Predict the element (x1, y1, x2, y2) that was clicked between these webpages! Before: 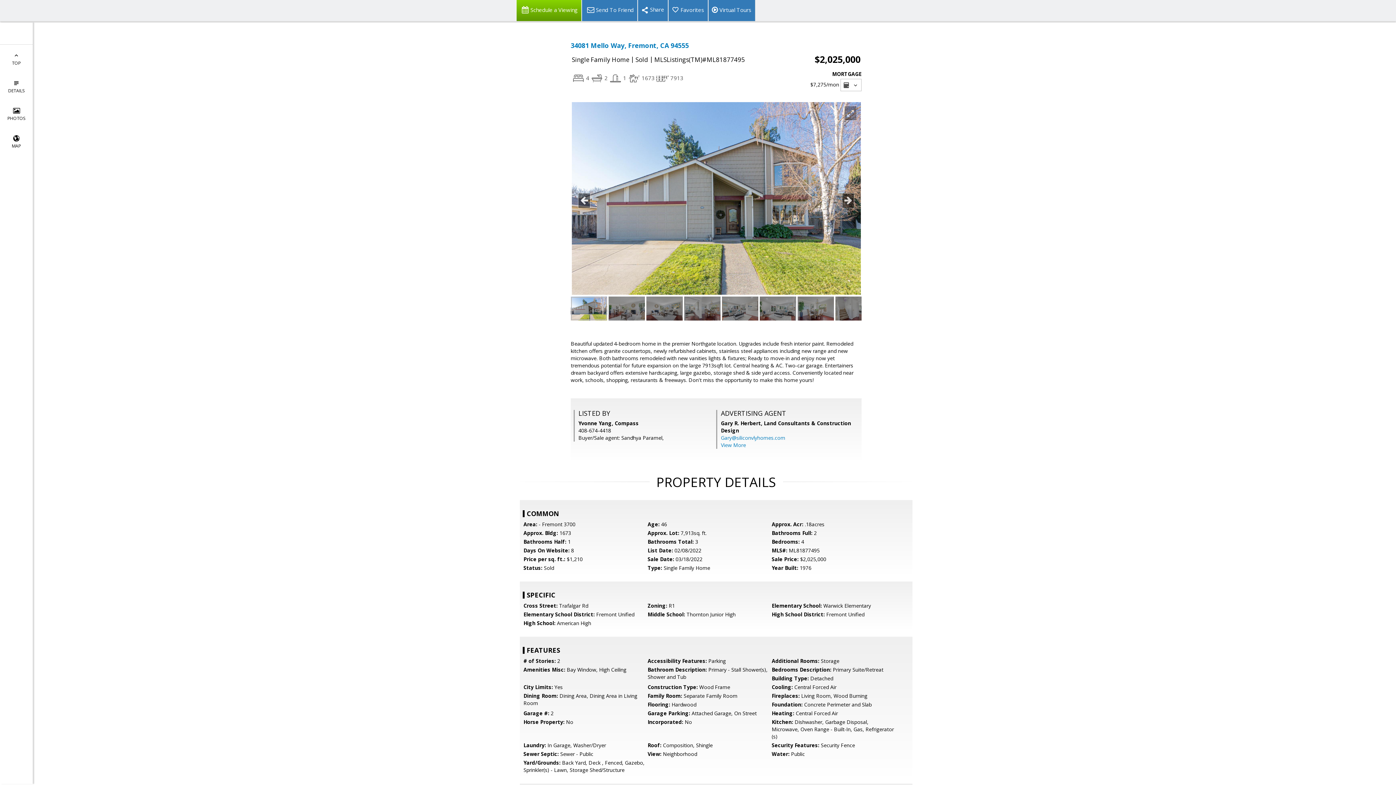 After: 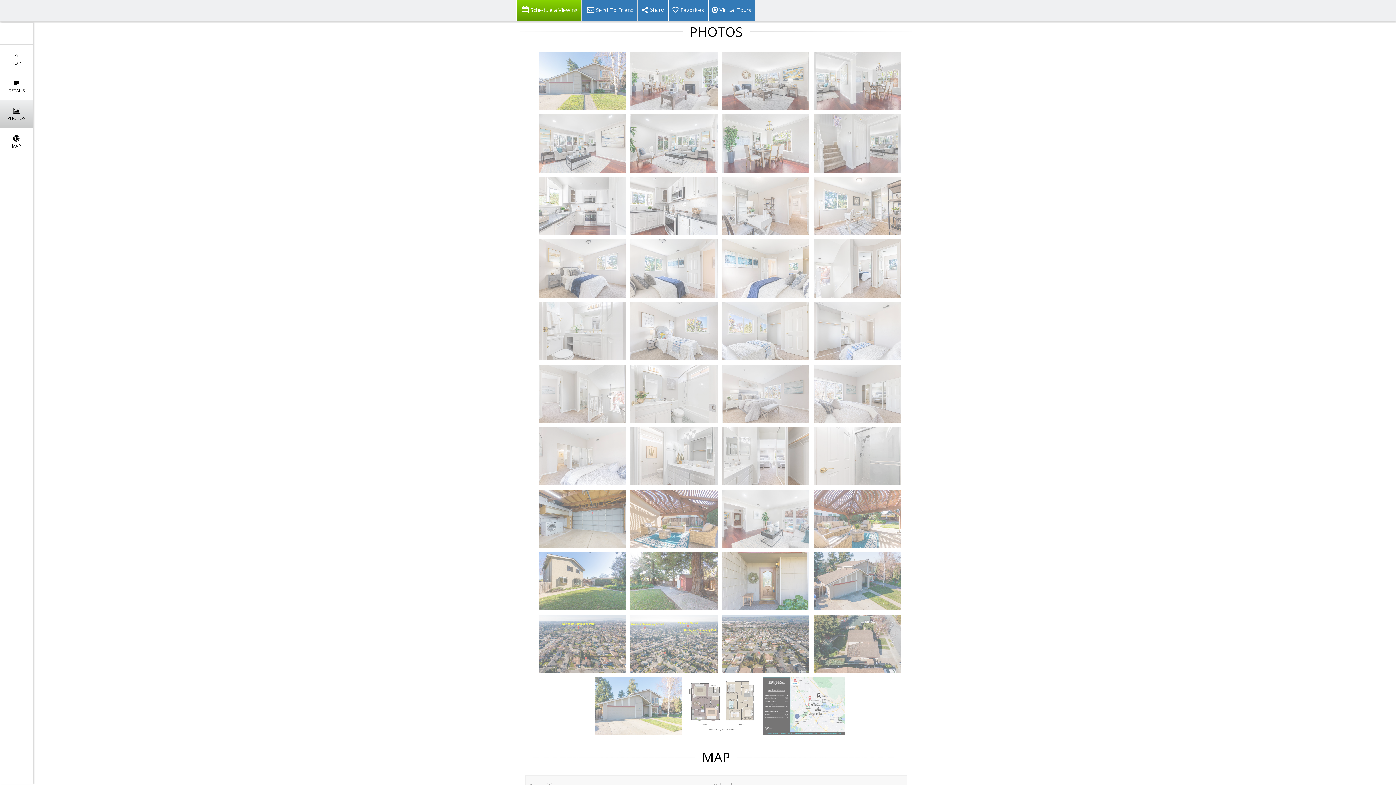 Action: bbox: (0, 100, 32, 127) label: 
PHOTOS